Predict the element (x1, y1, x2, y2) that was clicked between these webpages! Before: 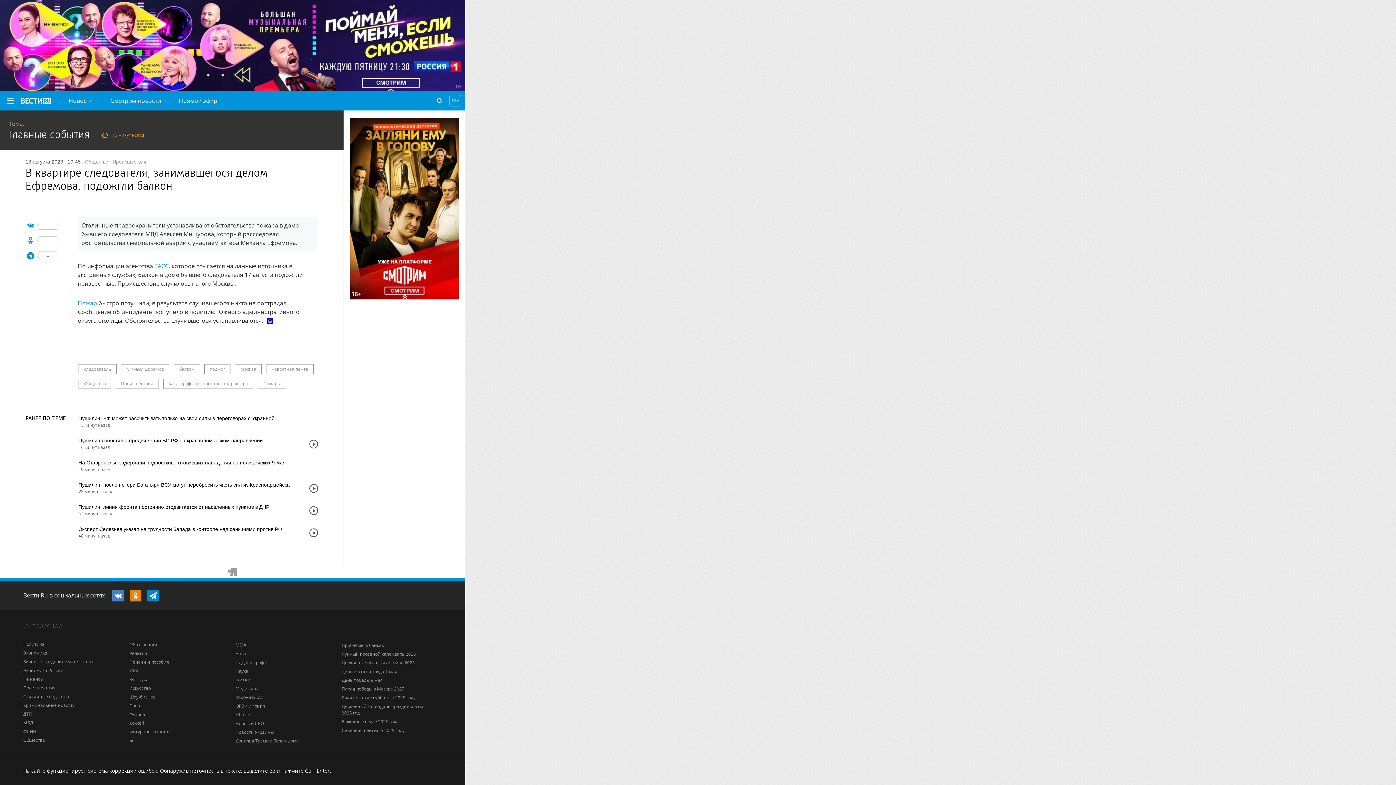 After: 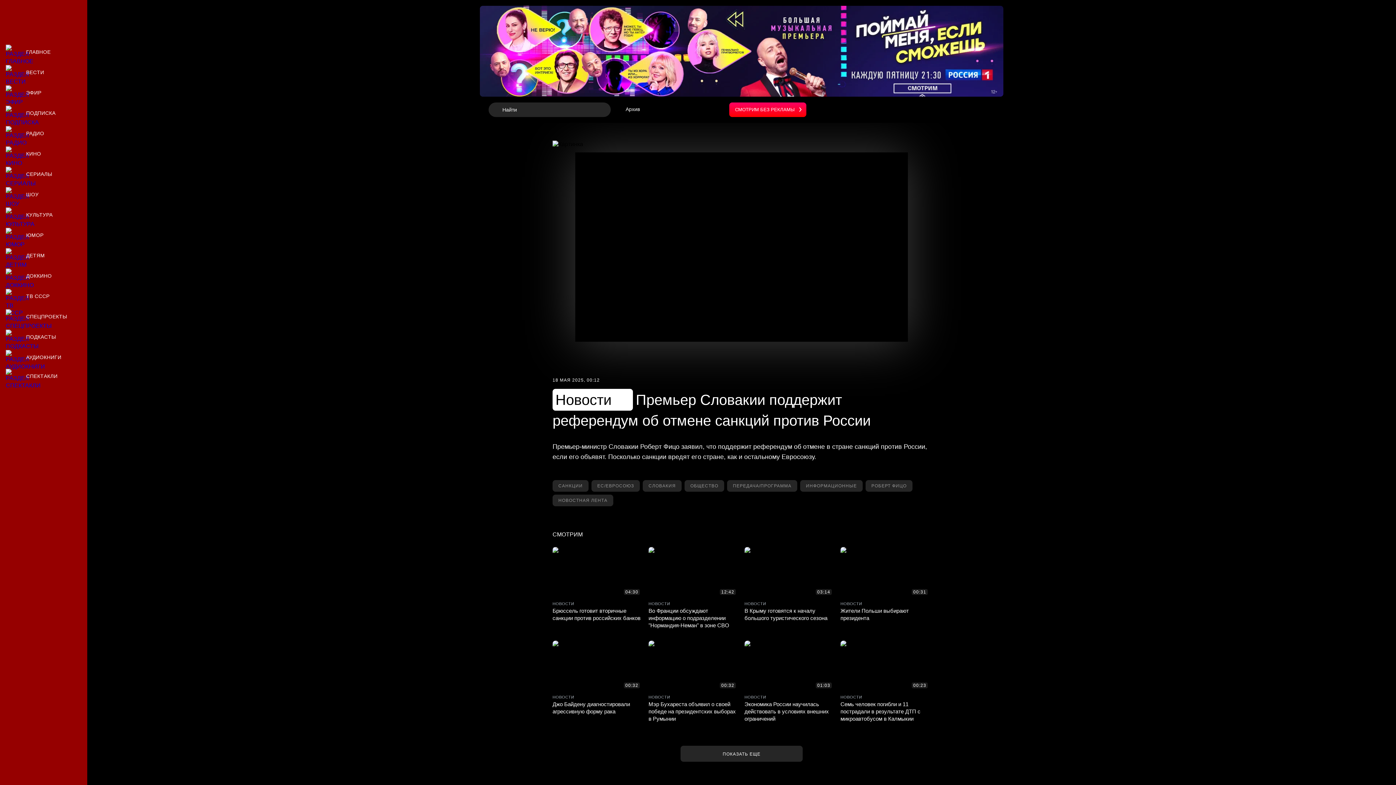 Action: bbox: (309, 528, 318, 537)